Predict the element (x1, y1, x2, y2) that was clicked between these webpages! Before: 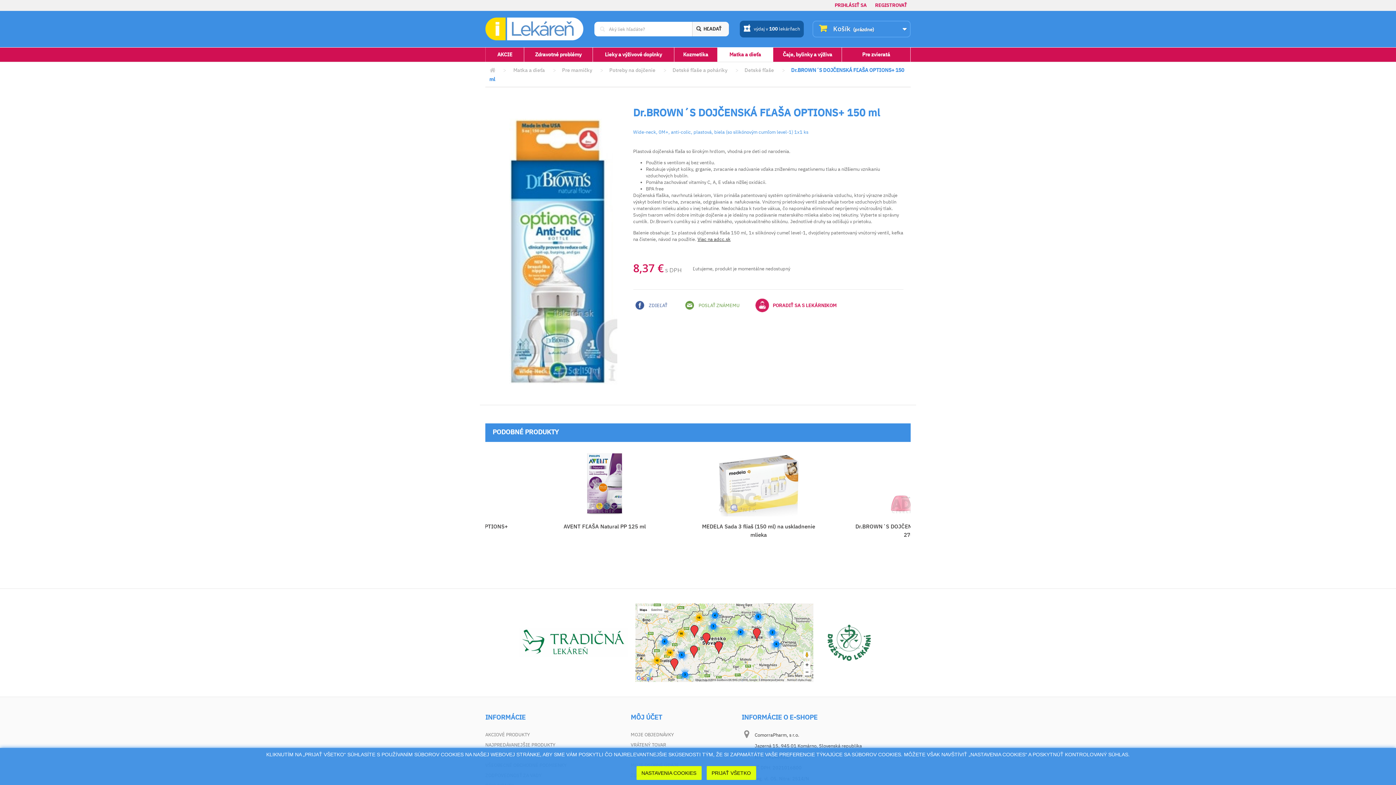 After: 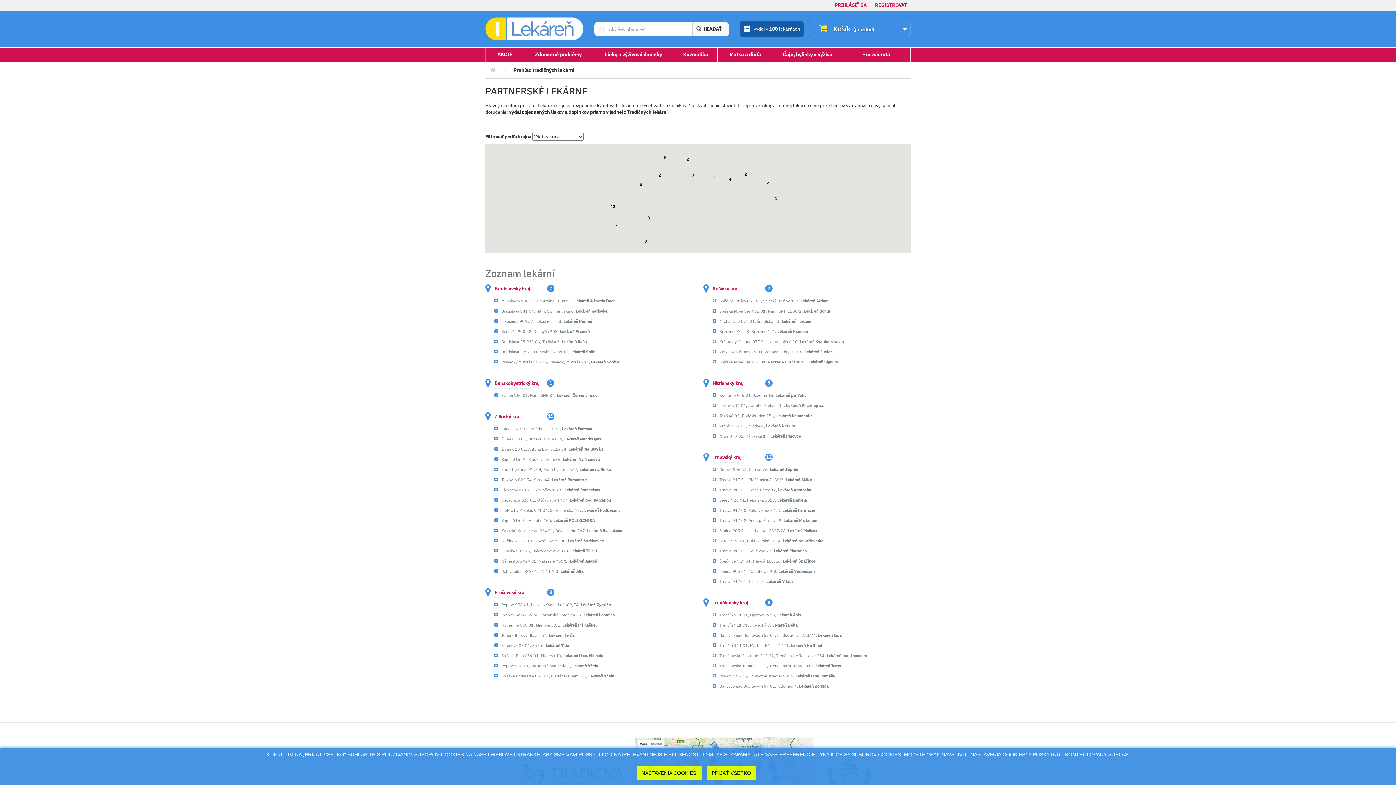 Action: bbox: (635, 603, 814, 682)